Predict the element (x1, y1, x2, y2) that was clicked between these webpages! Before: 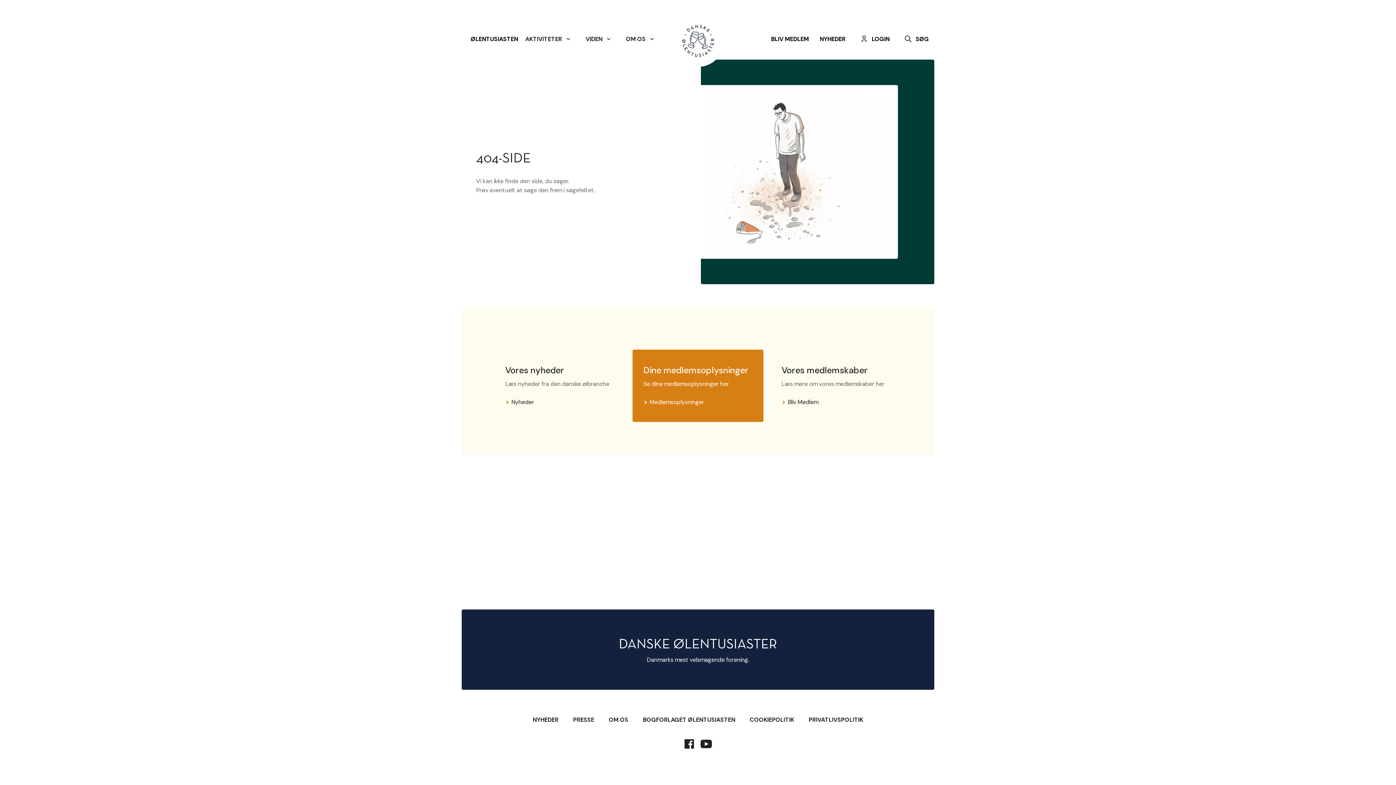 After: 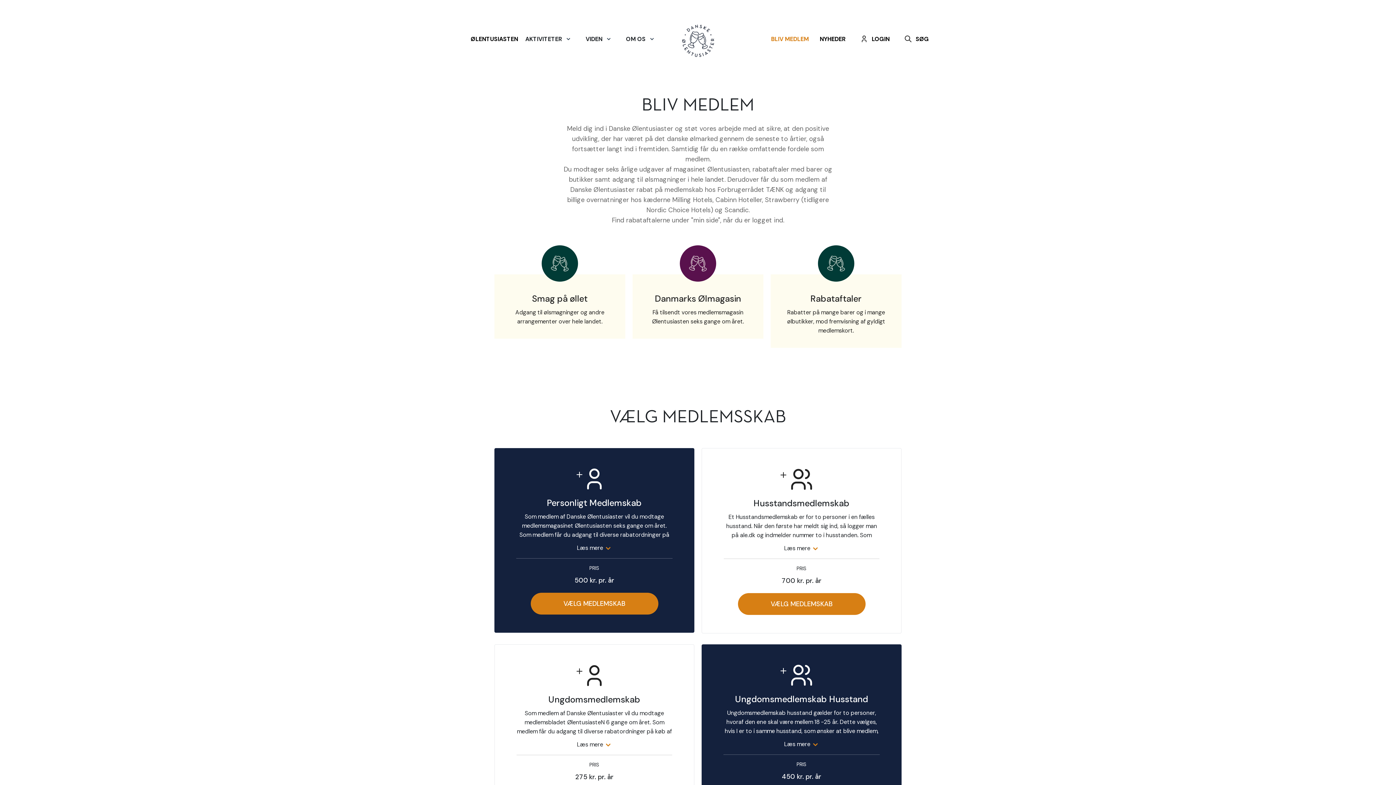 Action: bbox: (771, 34, 809, 43) label: BLIV MEDLEM